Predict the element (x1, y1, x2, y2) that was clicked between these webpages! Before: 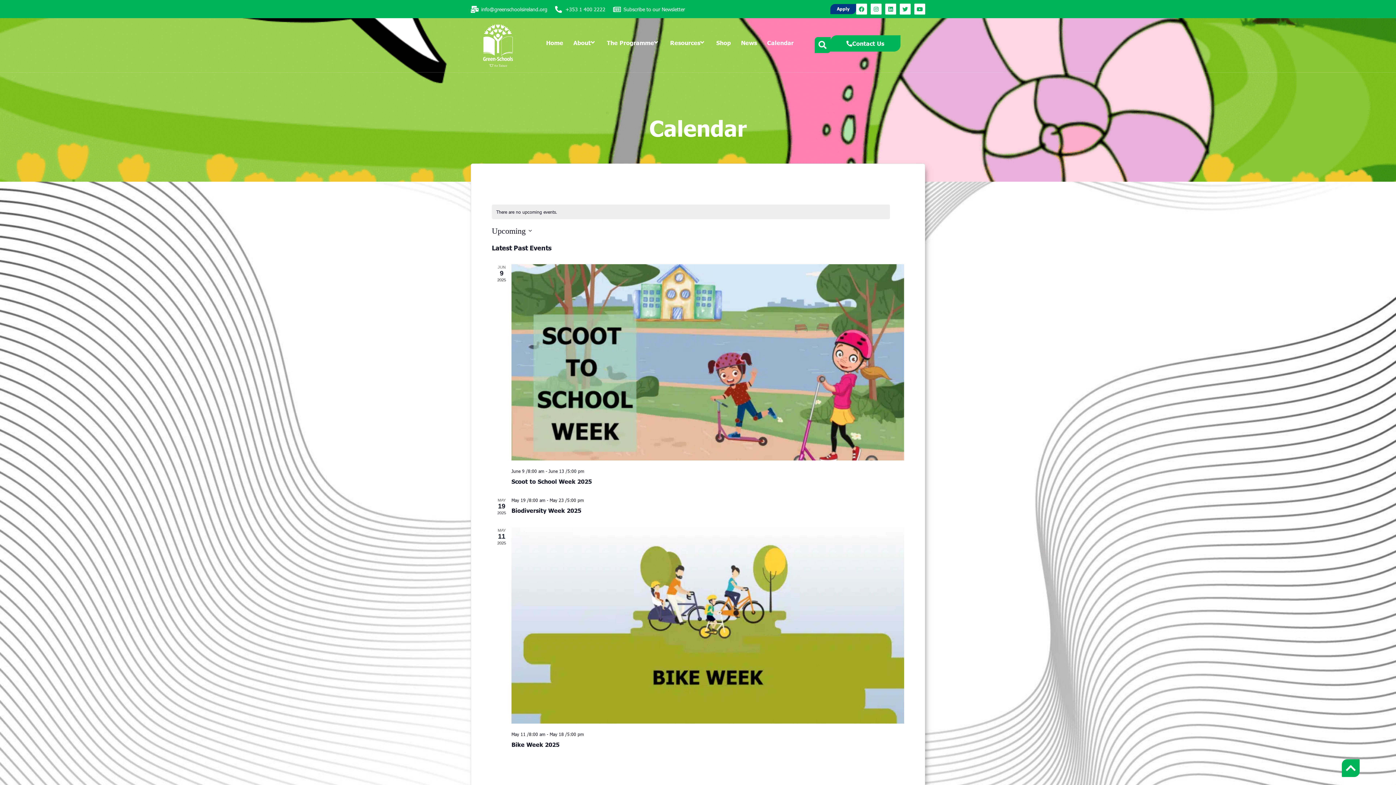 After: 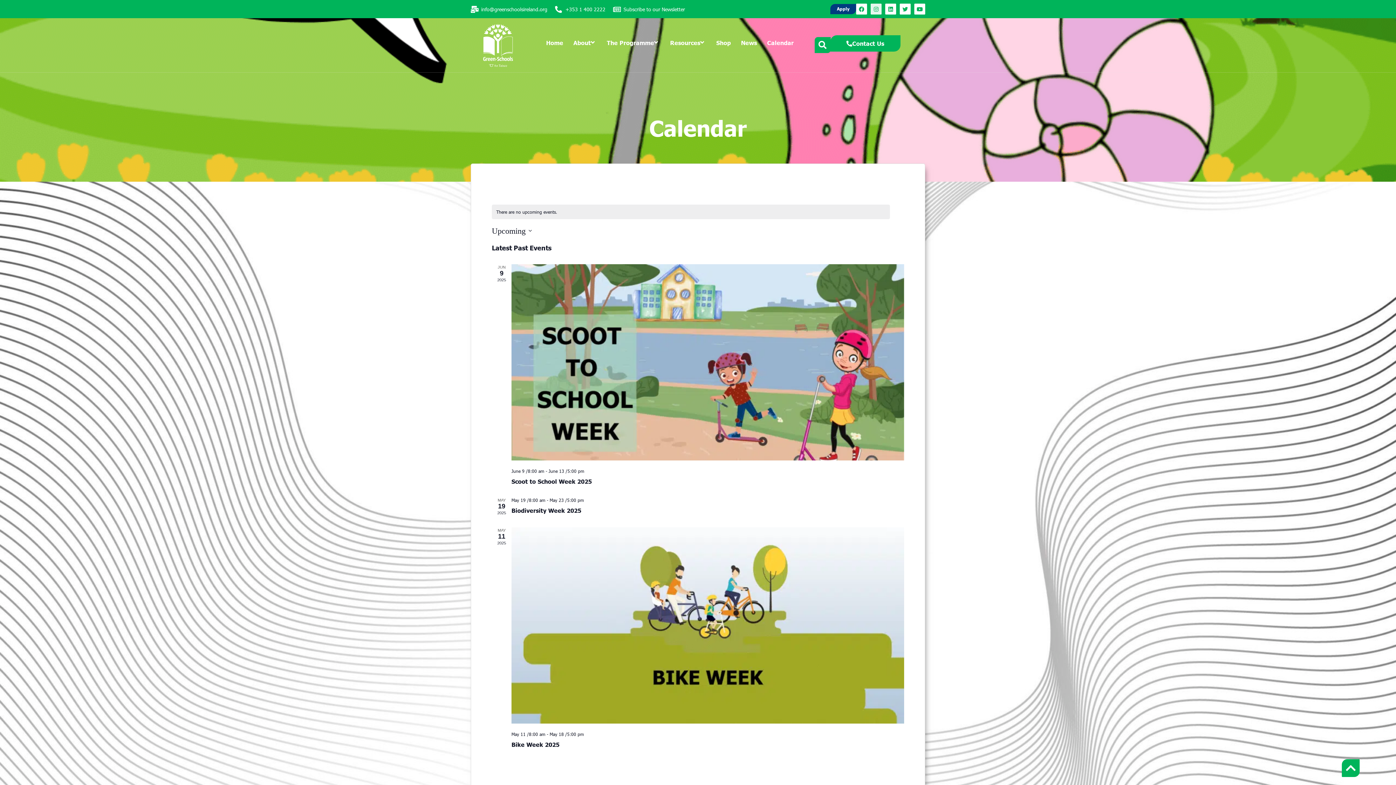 Action: bbox: (870, 3, 881, 14) label: Instagram